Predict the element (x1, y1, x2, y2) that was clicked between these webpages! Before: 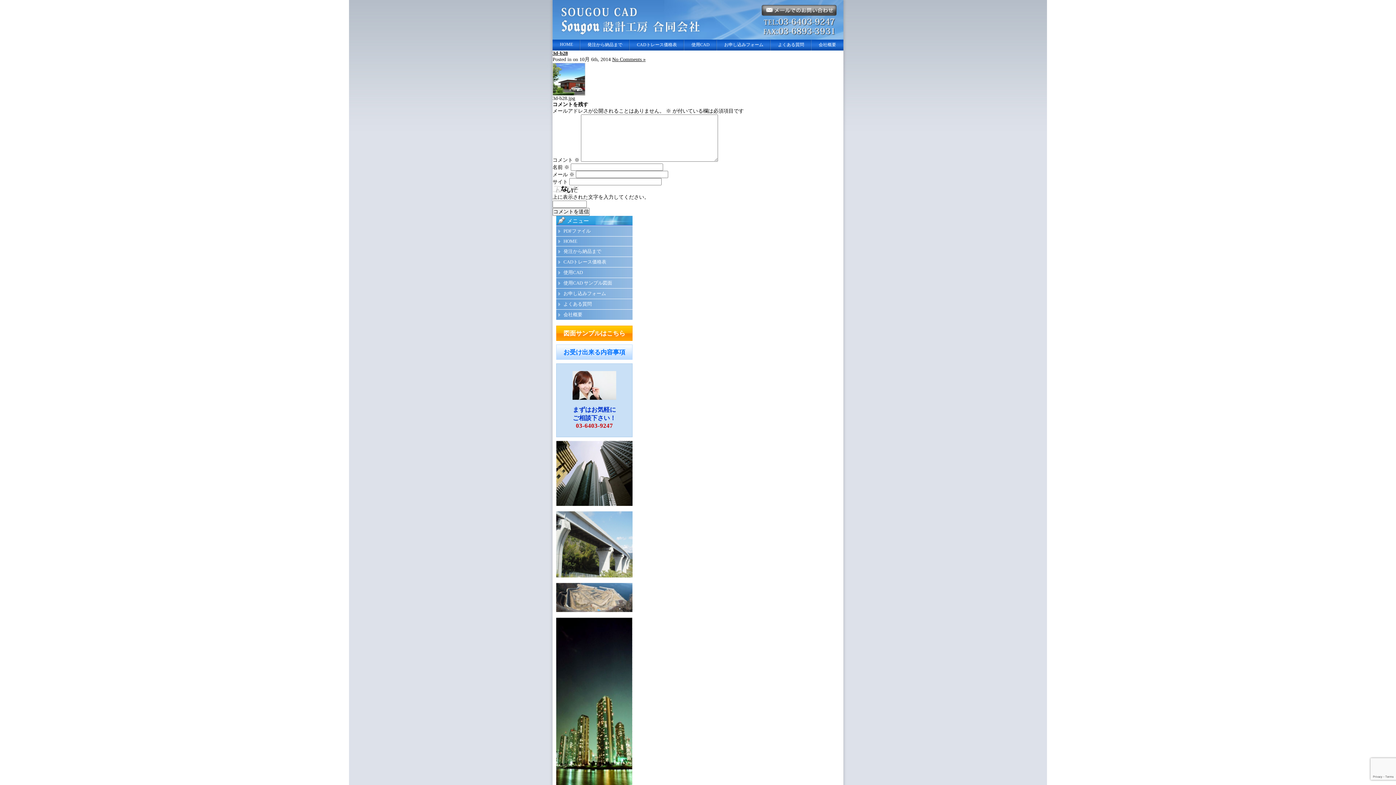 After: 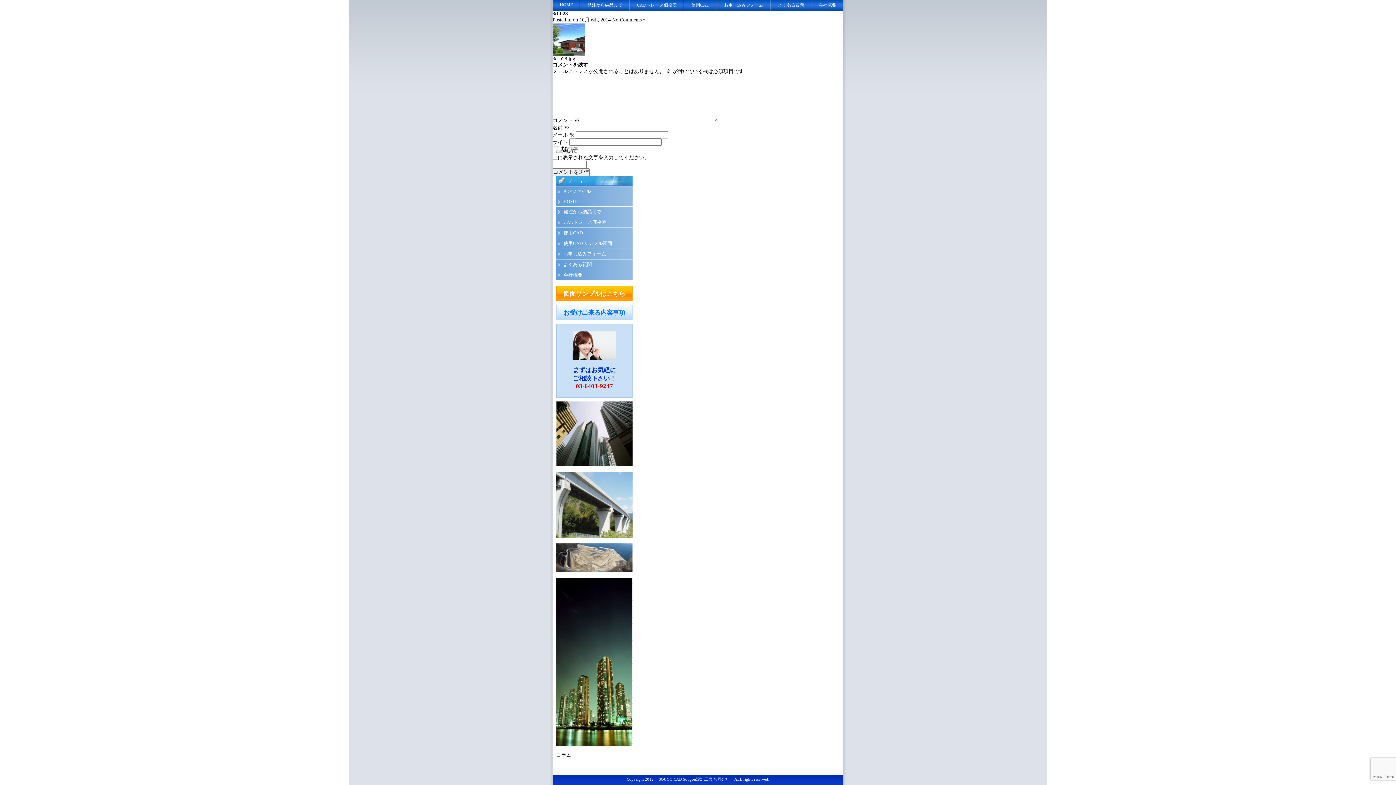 Action: bbox: (612, 56, 645, 62) label: No Comments »